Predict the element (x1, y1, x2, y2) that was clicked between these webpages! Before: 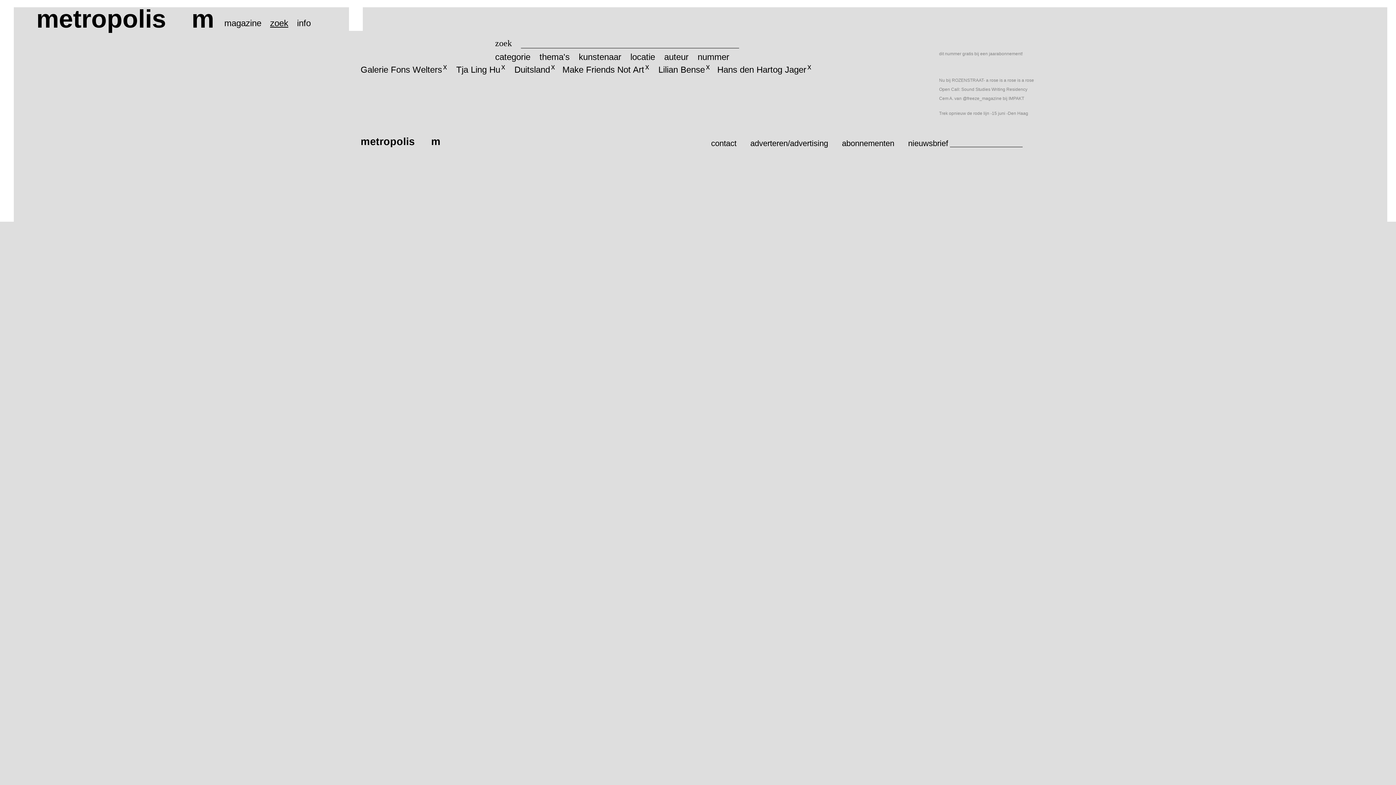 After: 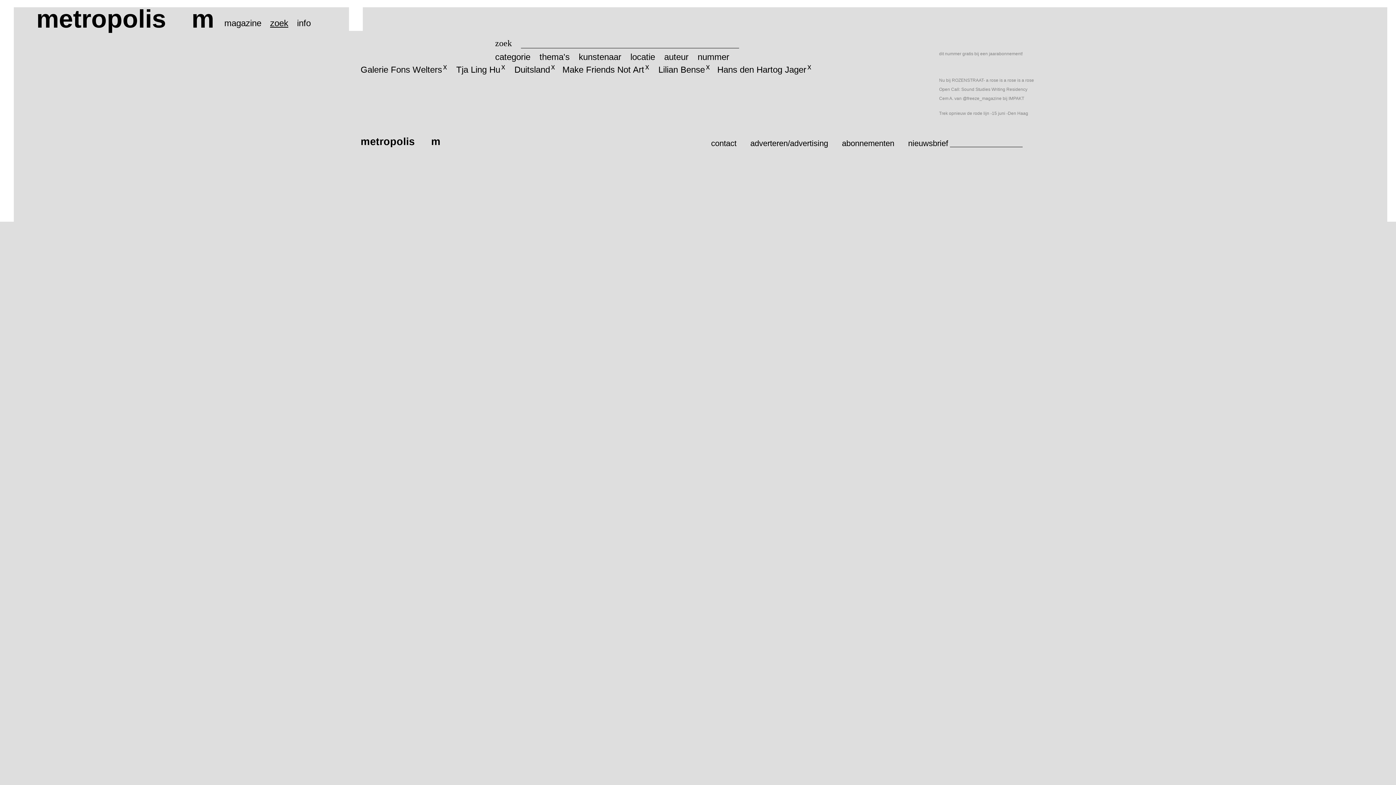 Action: bbox: (939, 51, 1022, 56) label: dit nummer gratis bij een jaarabonnement!